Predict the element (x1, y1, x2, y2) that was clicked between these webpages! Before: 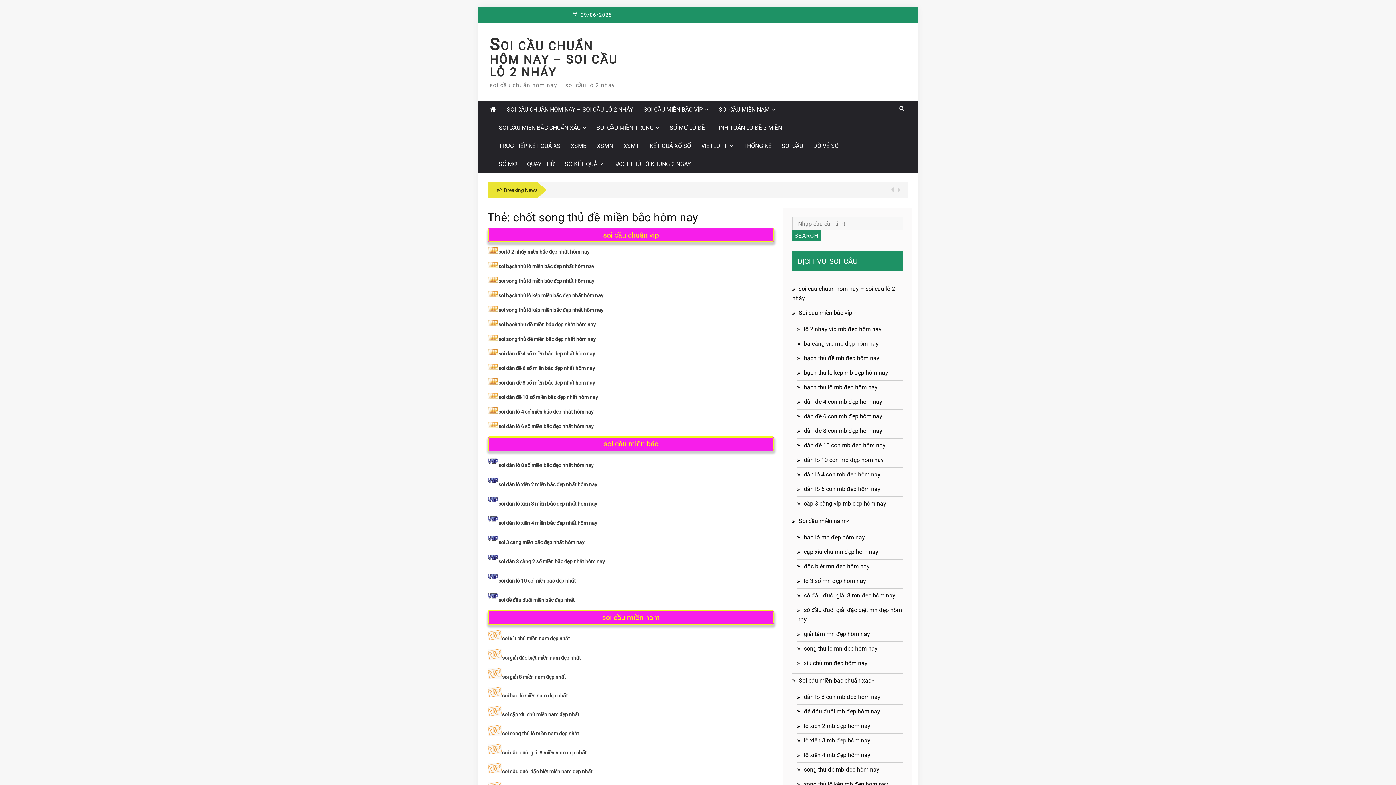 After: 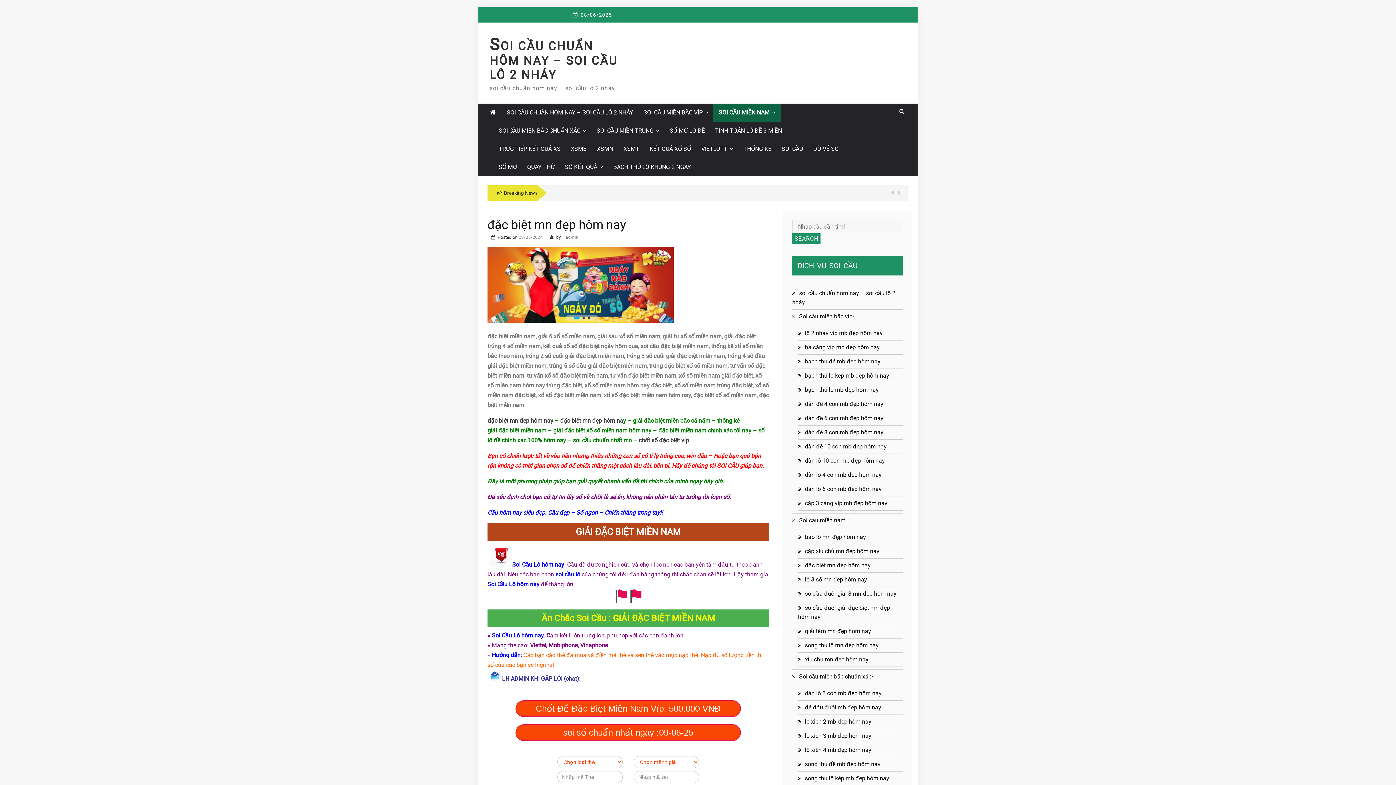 Action: bbox: (502, 655, 581, 660) label: soi giải đặc biệt miền nam đẹp nhất